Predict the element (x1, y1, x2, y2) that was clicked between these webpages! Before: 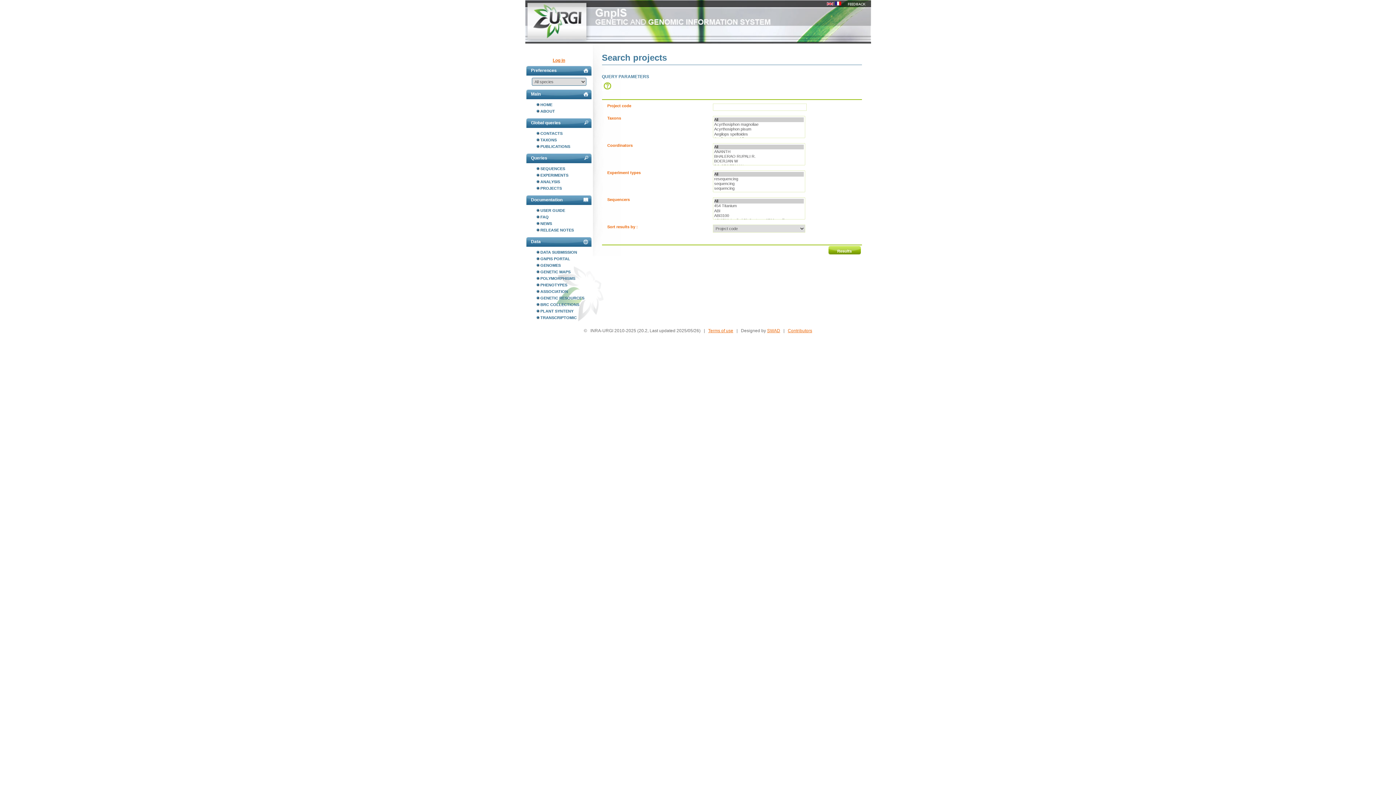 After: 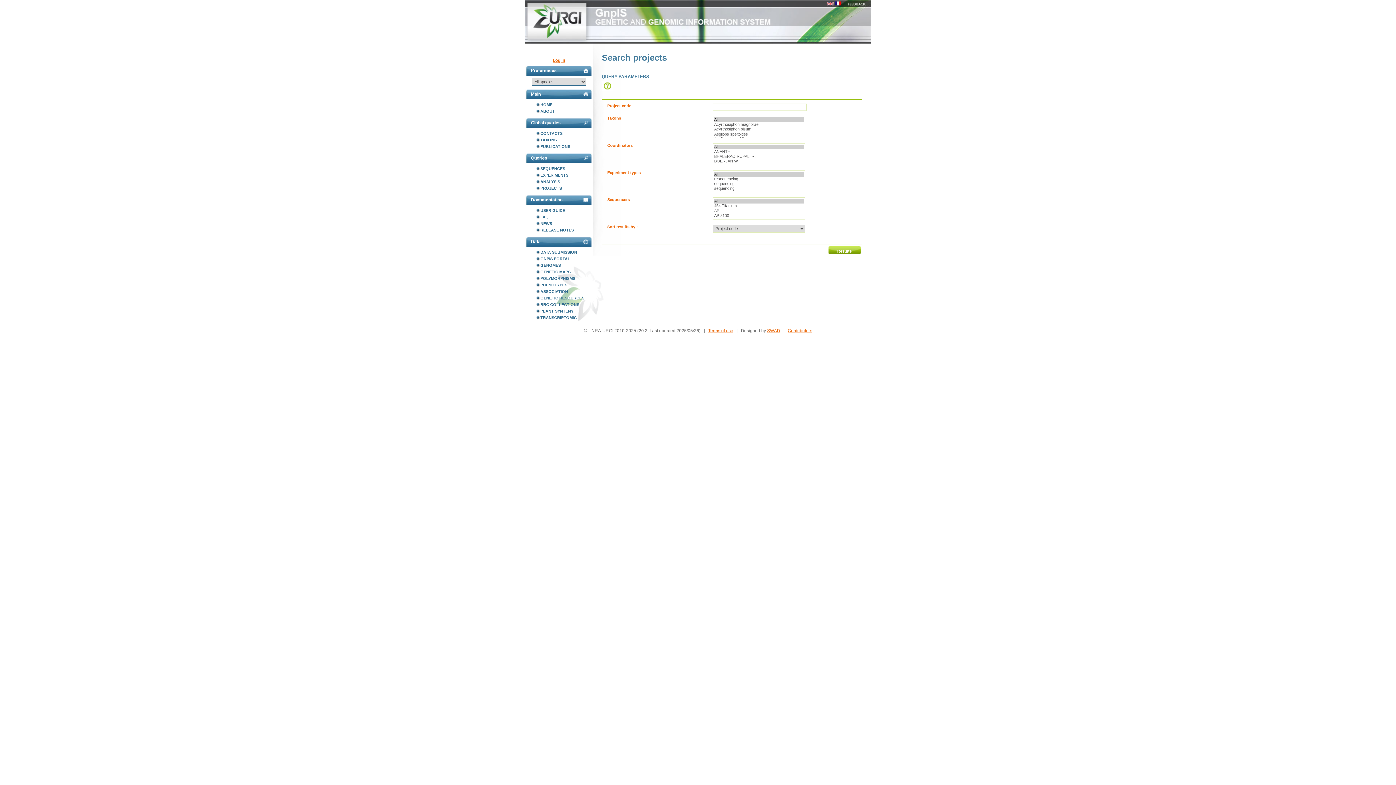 Action: bbox: (536, 185, 592, 191) label: PROJECTS